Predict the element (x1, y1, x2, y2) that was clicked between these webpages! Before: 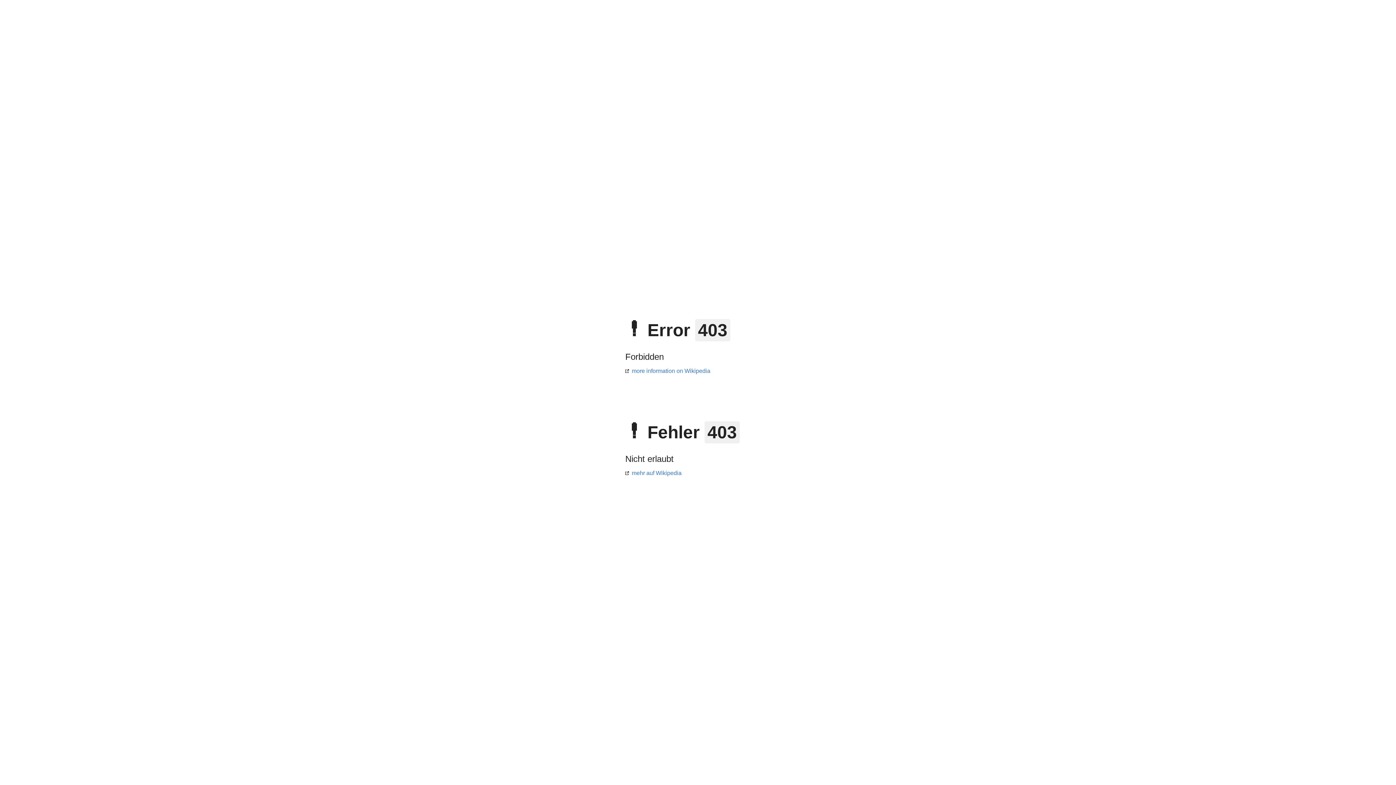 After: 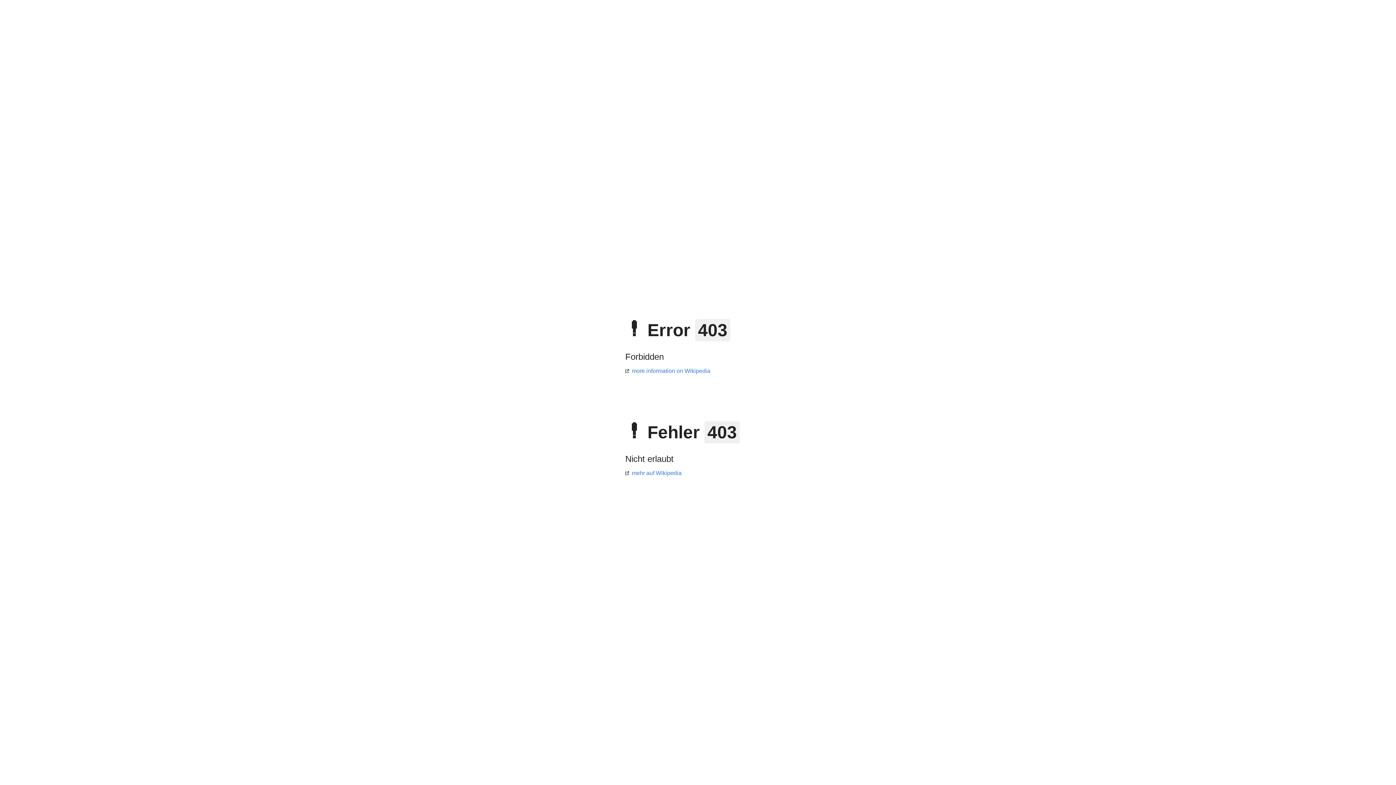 Action: bbox: (625, 470, 681, 476) label: mehr auf Wikipedia